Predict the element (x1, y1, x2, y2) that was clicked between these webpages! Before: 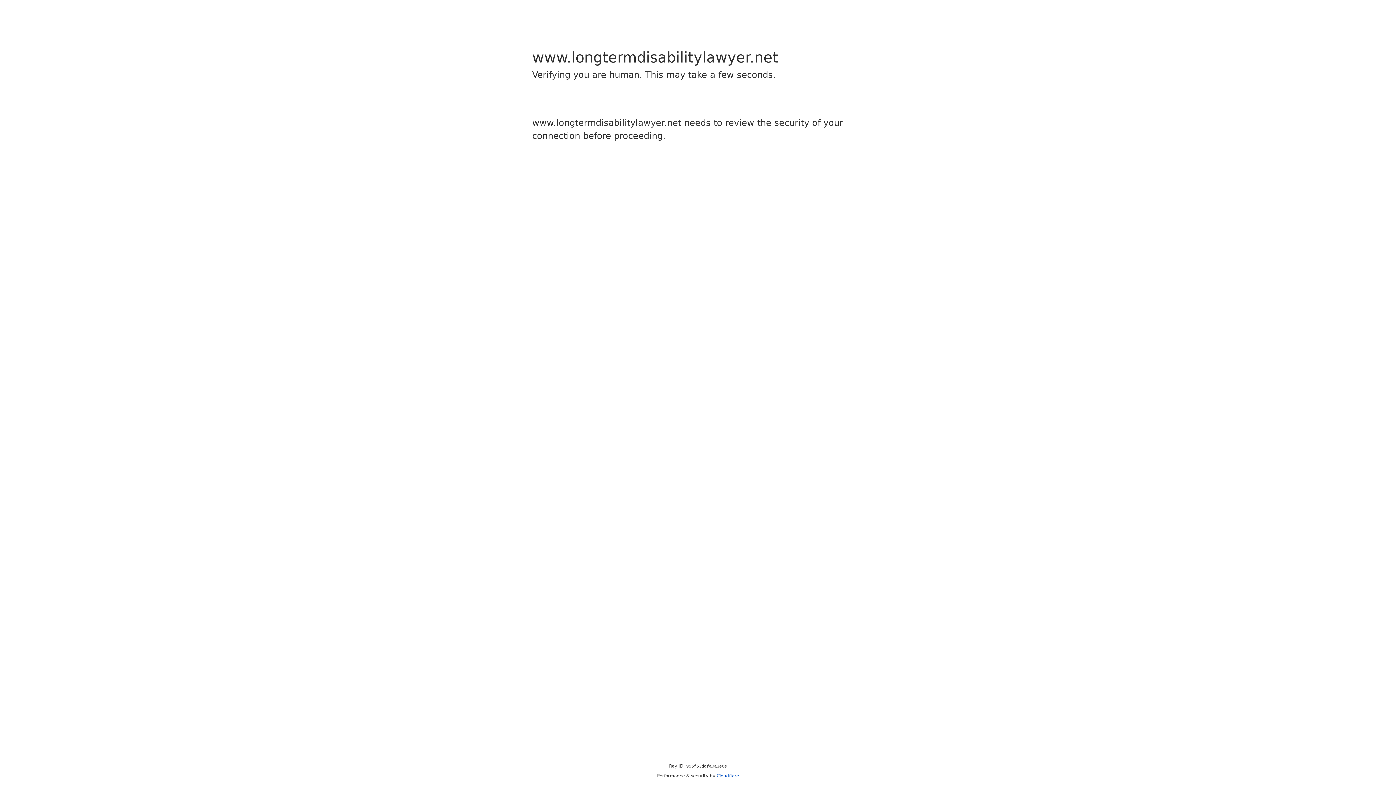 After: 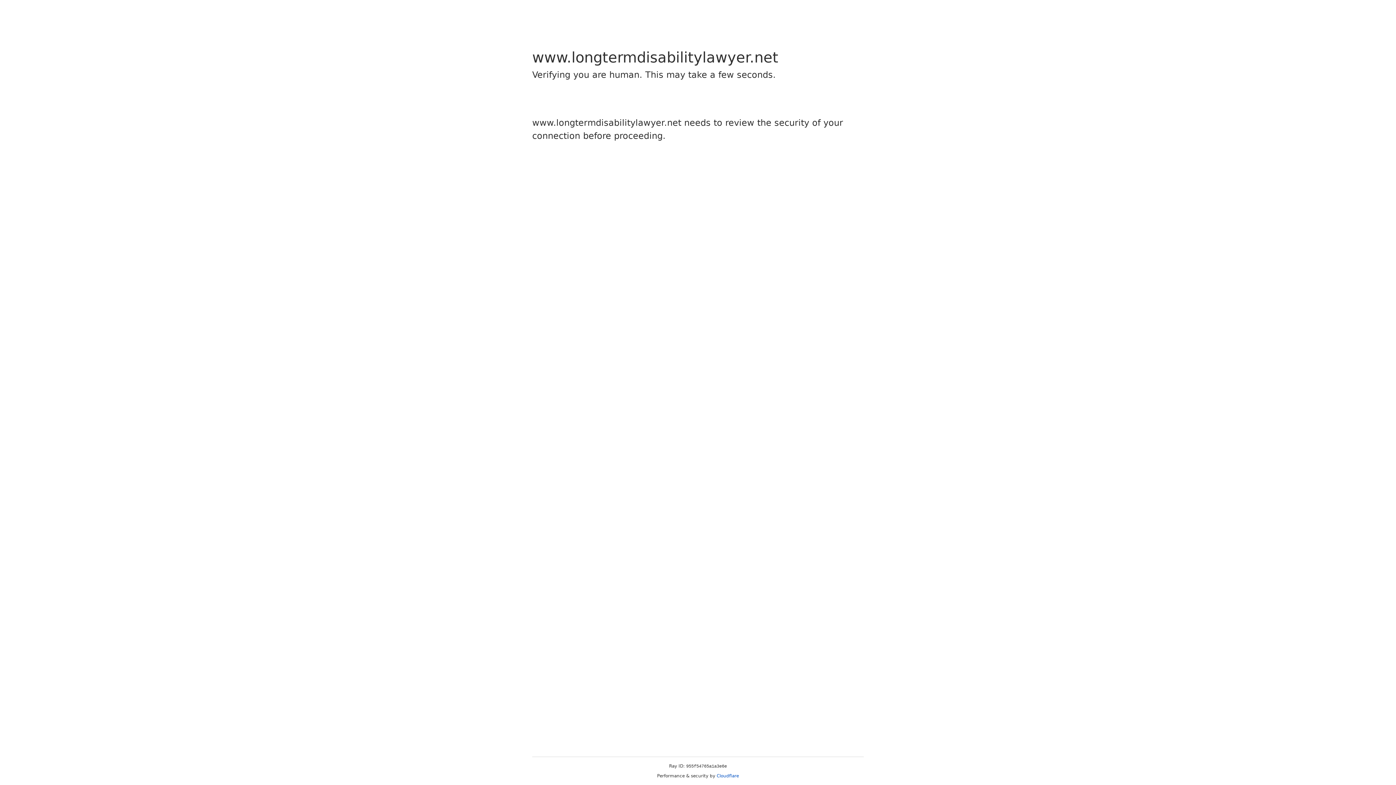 Action: bbox: (716, 773, 739, 778) label: Cloudflare